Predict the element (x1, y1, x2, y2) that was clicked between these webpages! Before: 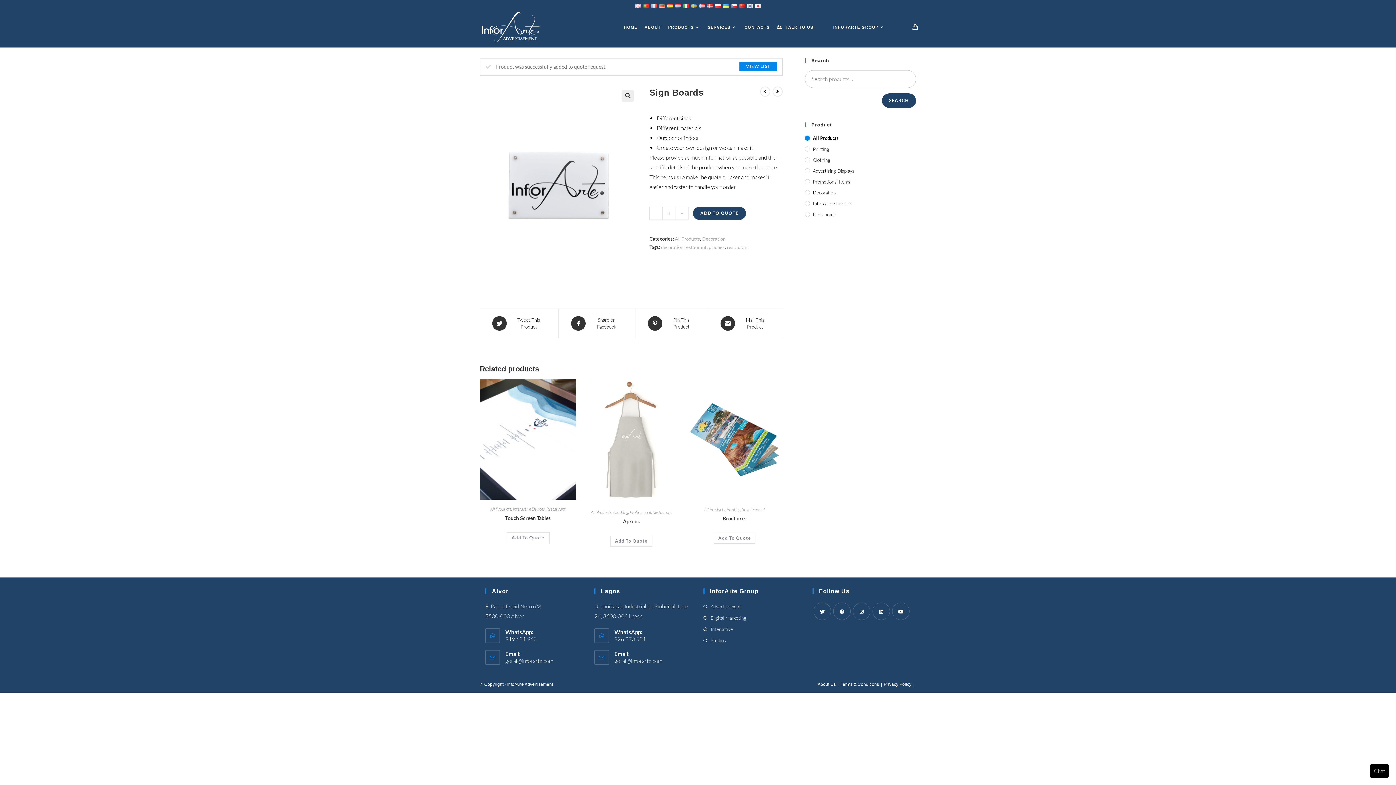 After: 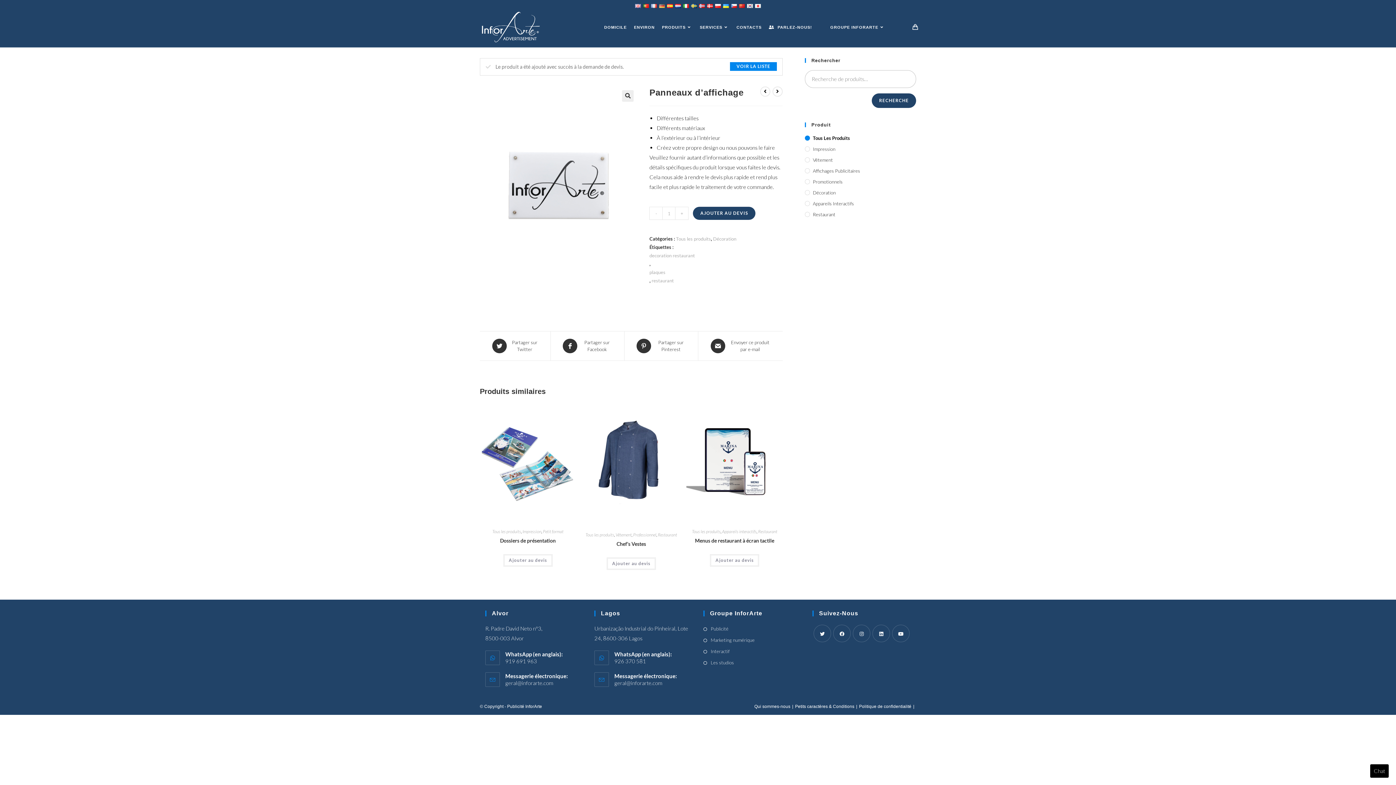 Action: bbox: (650, 2, 658, 8)